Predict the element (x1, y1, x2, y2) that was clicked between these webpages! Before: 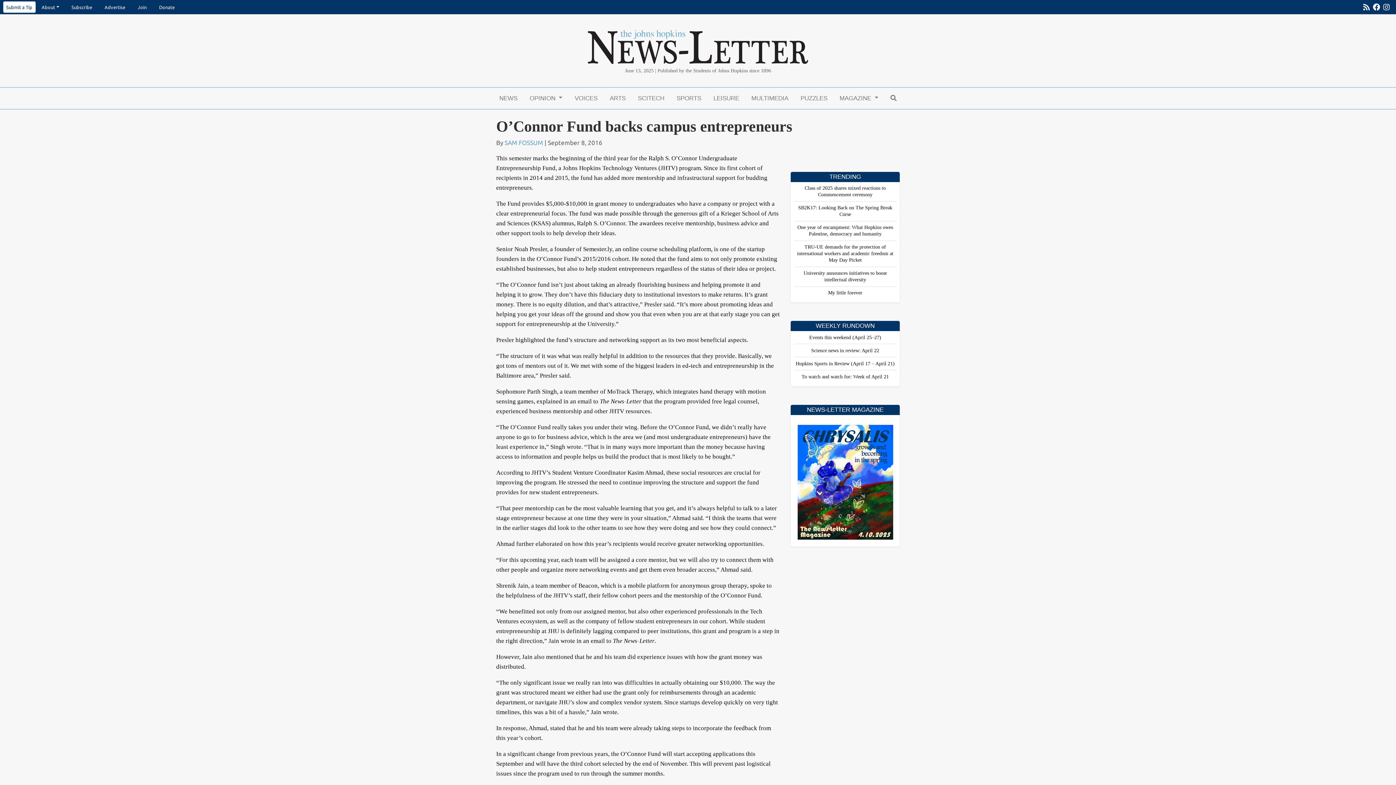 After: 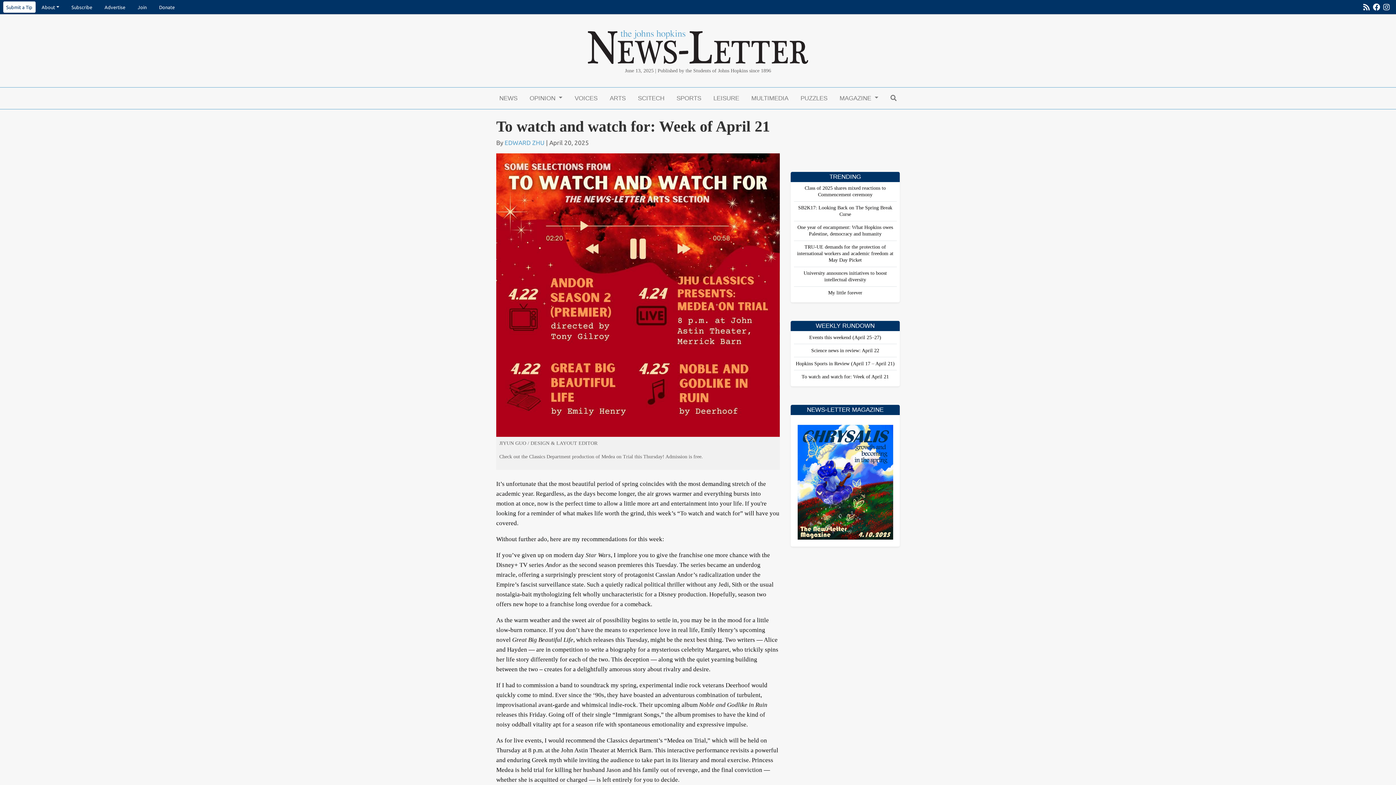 Action: label: To watch and watch for: Week of April 21 bbox: (801, 374, 889, 379)